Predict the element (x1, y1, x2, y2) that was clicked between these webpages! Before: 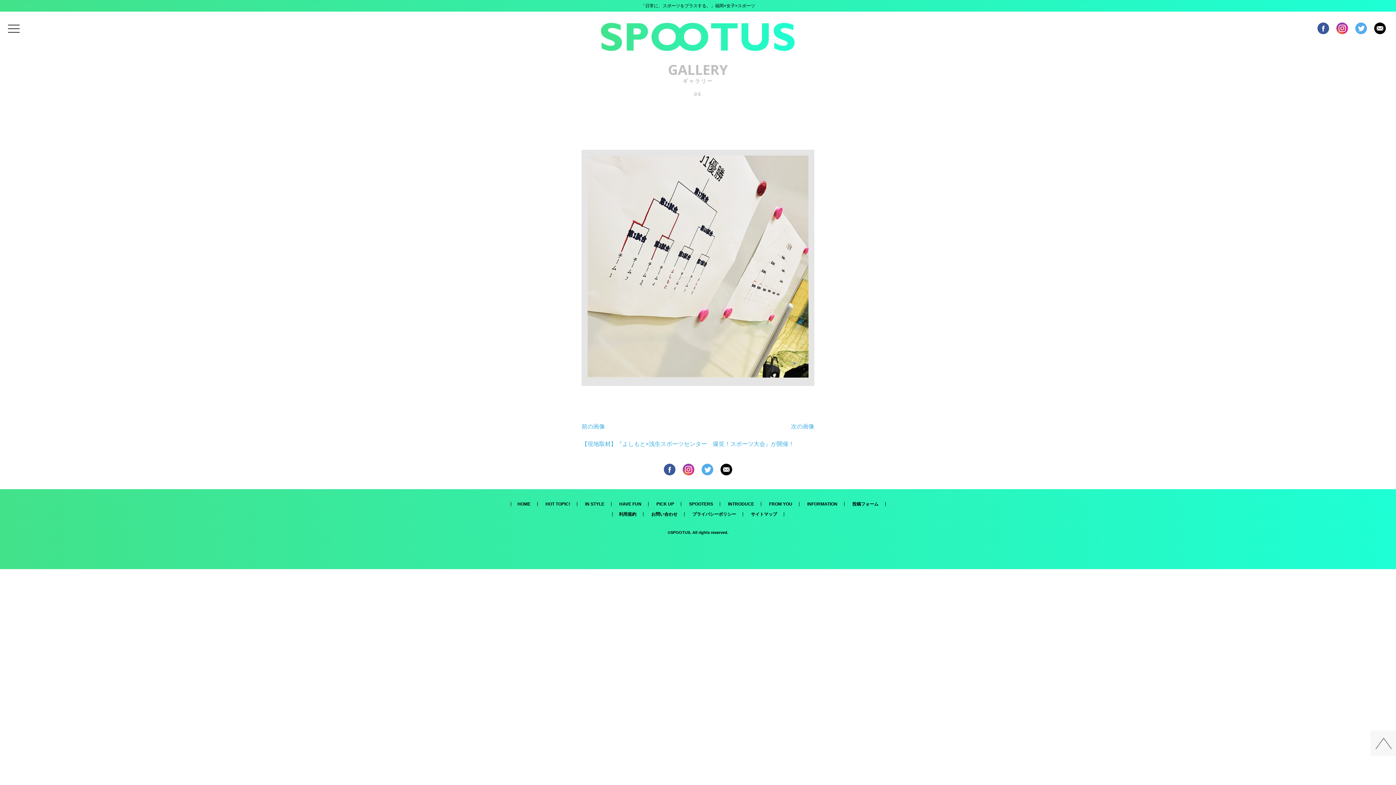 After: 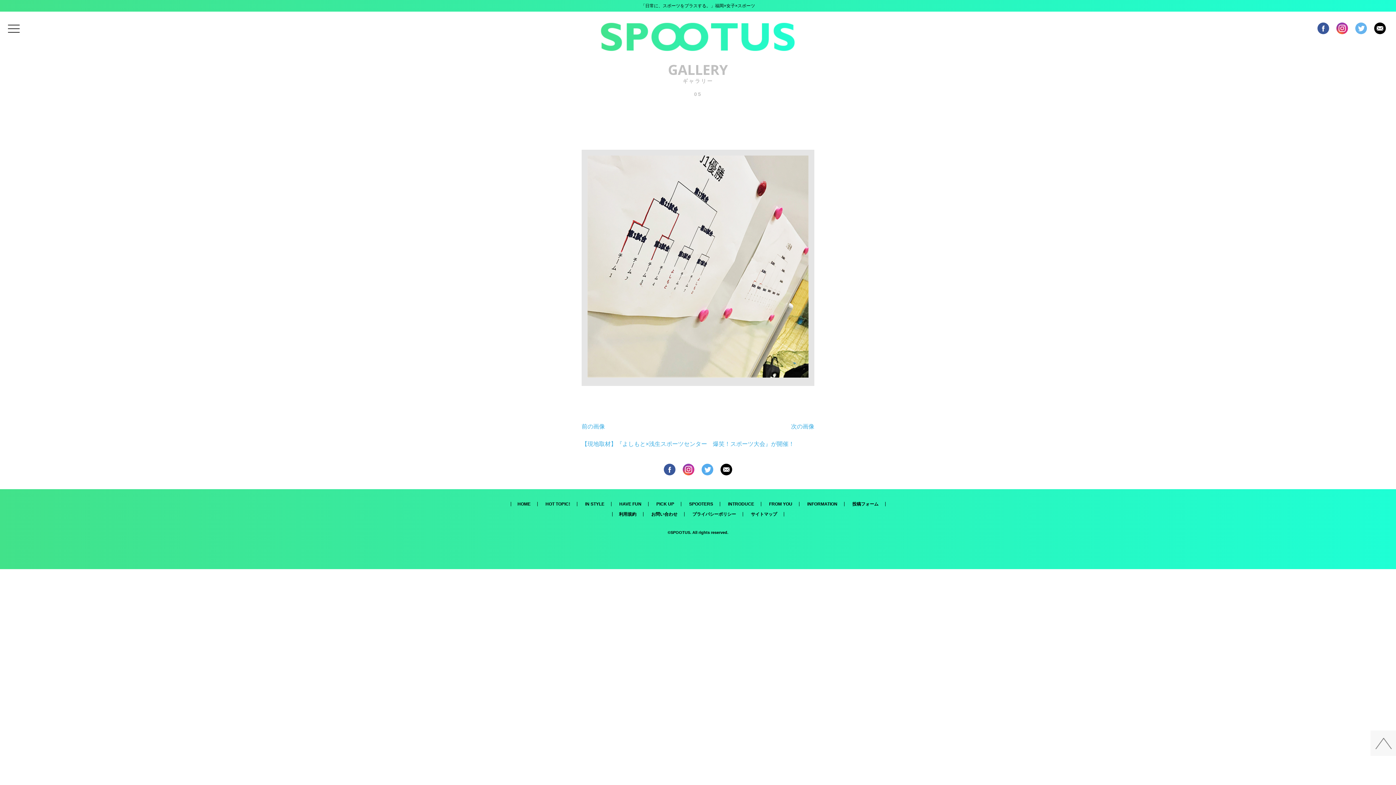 Action: bbox: (1355, 22, 1367, 34)